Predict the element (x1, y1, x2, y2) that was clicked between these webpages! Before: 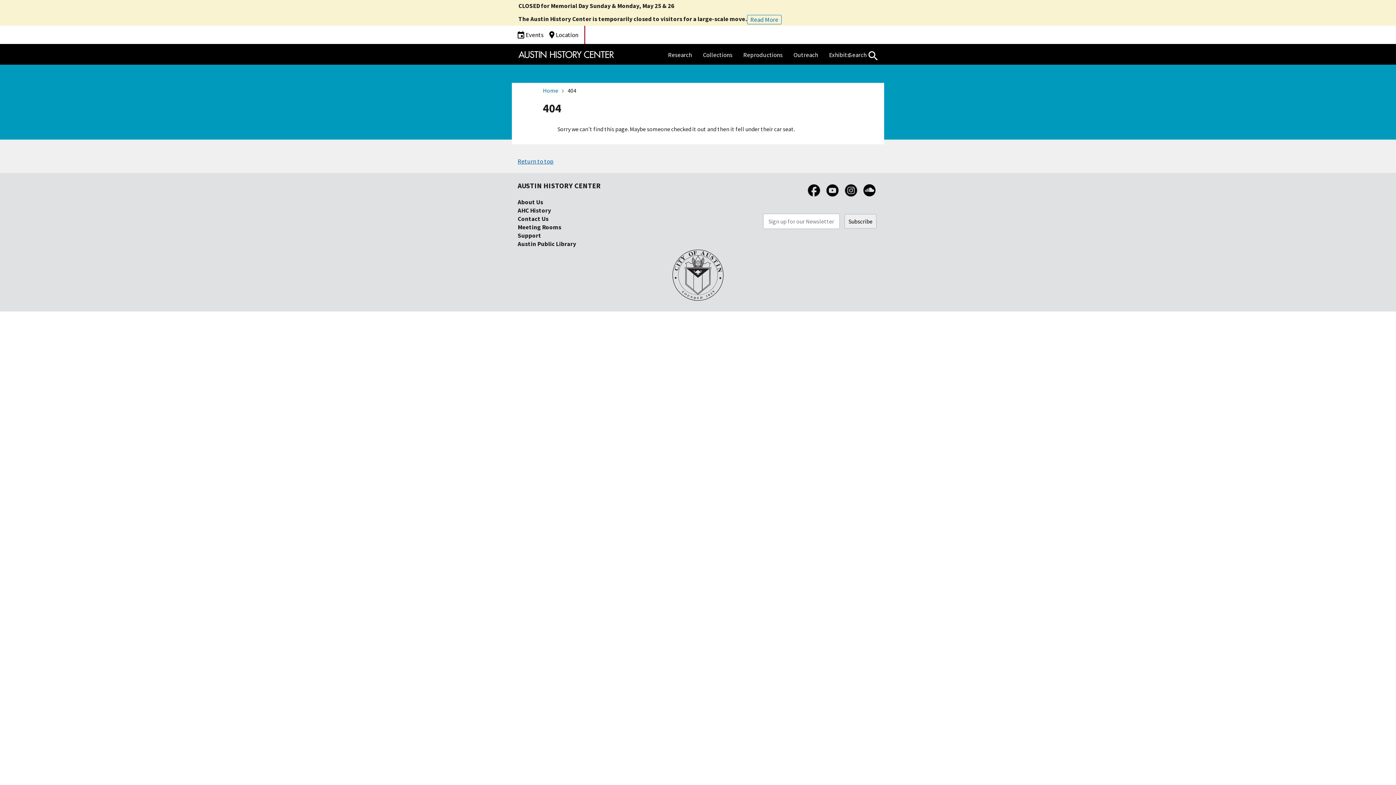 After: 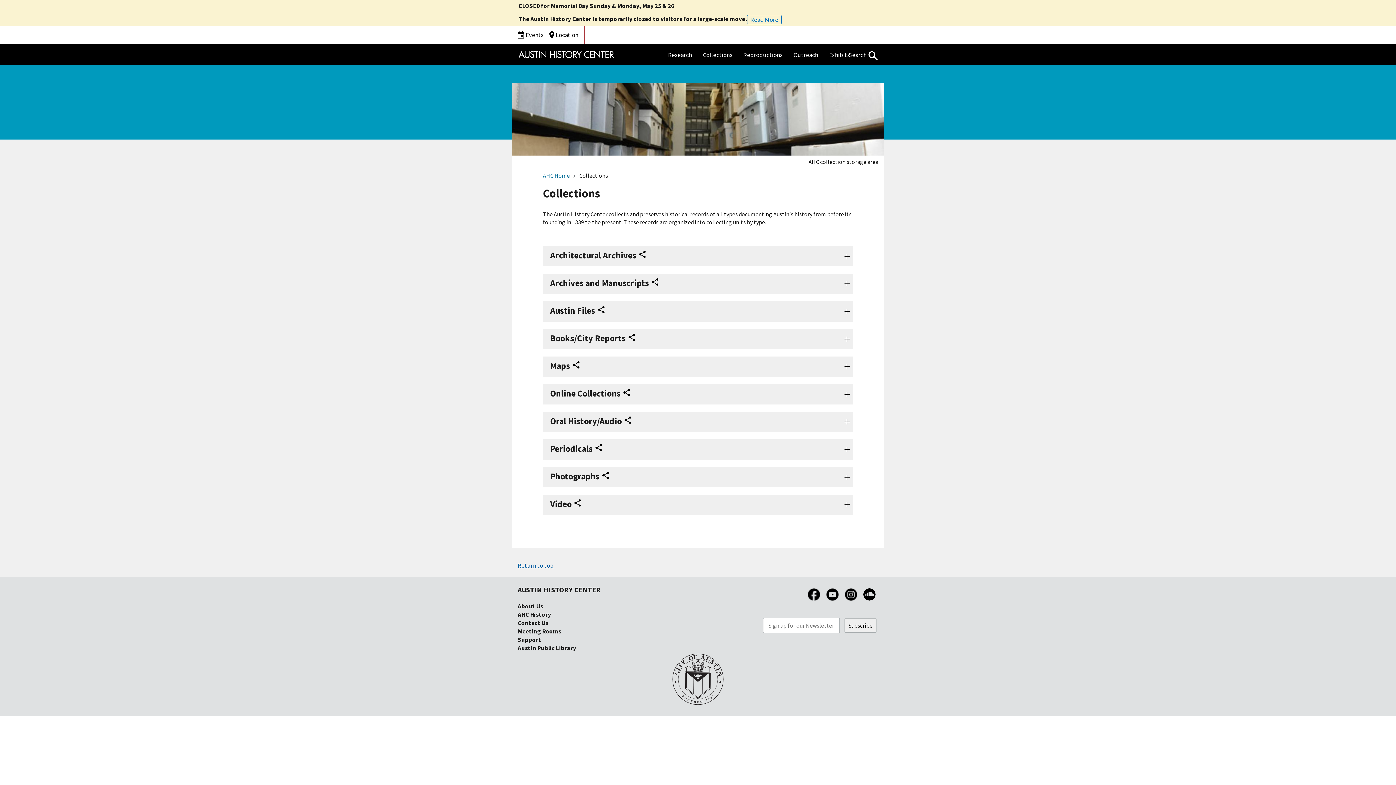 Action: bbox: (703, 51, 732, 59) label: Collections